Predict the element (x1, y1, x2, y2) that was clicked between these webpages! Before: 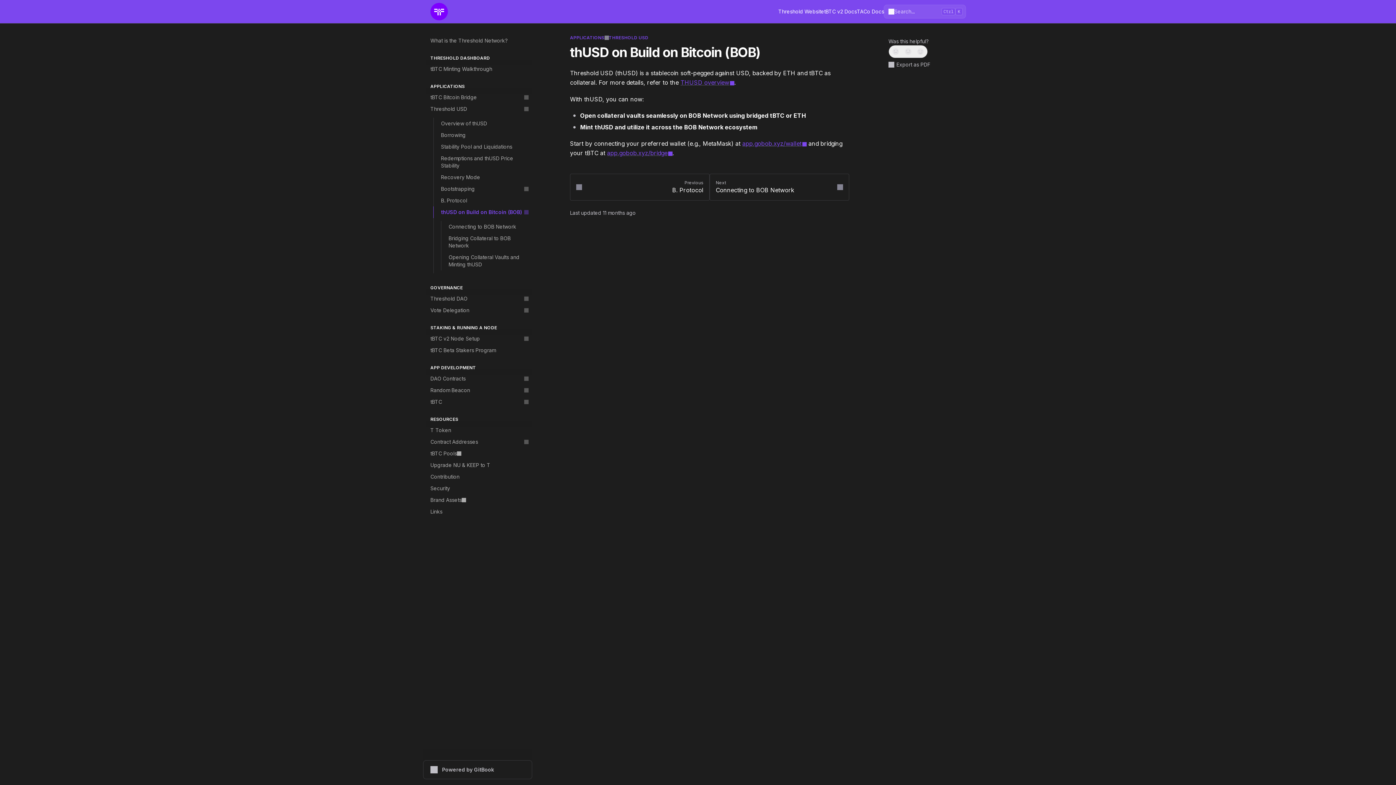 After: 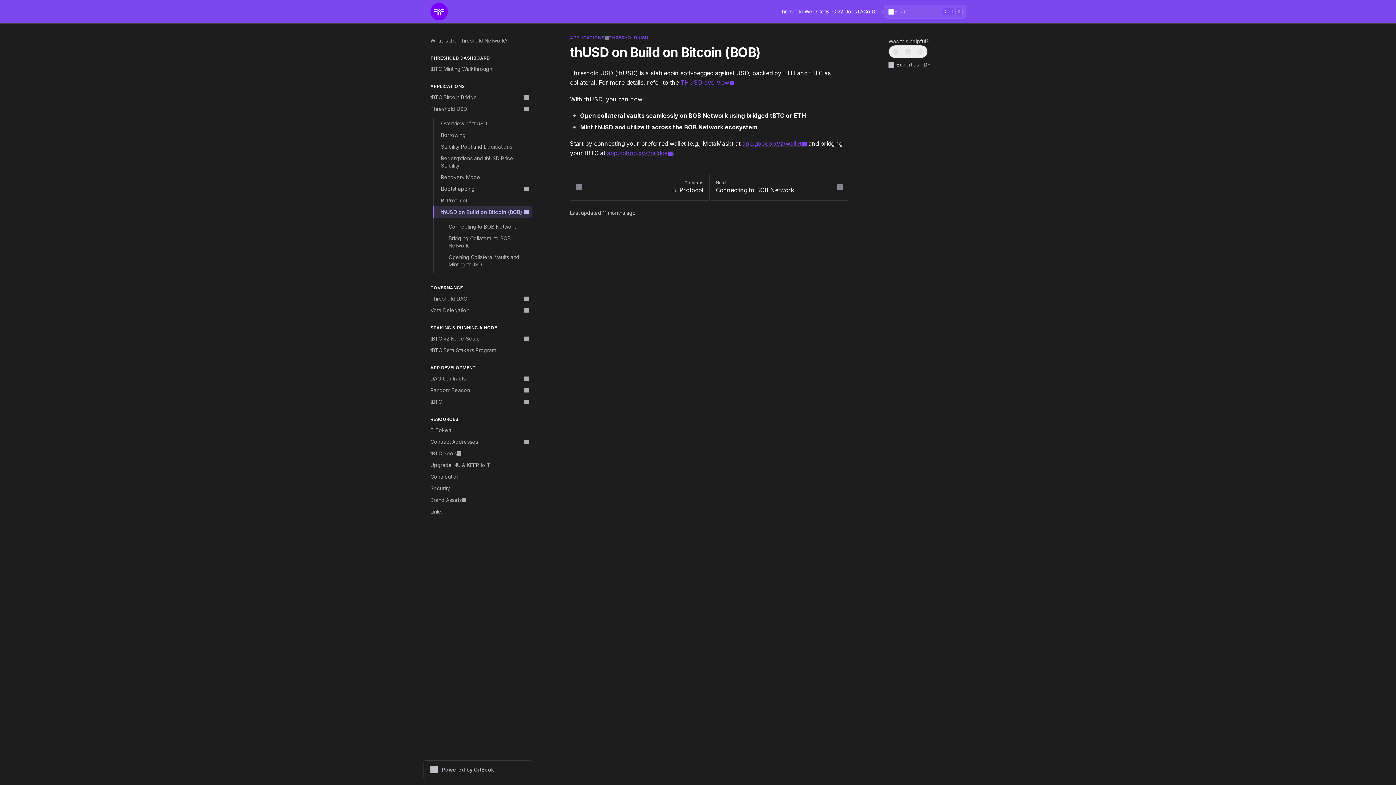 Action: bbox: (433, 206, 532, 218) label: thUSD on Build on Bitcoin (BOB)